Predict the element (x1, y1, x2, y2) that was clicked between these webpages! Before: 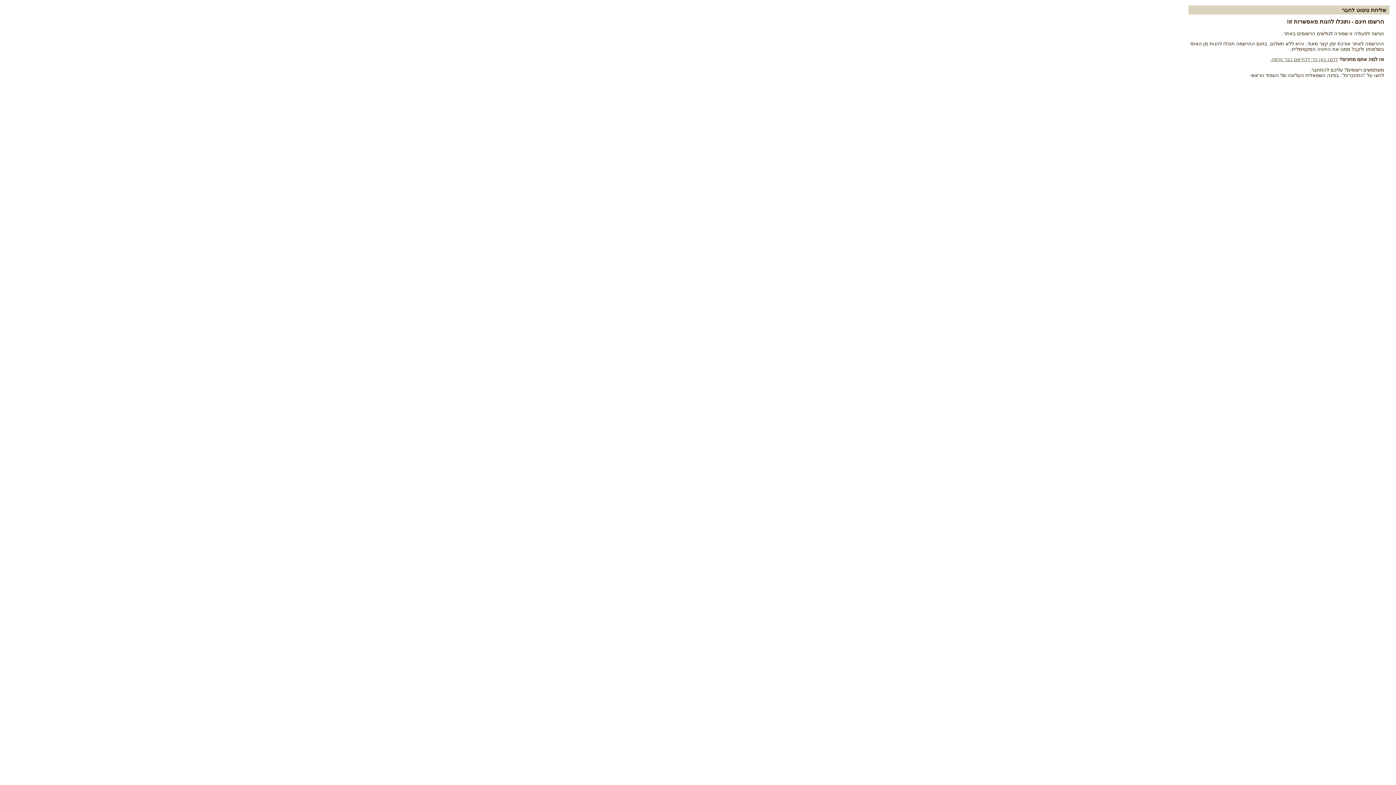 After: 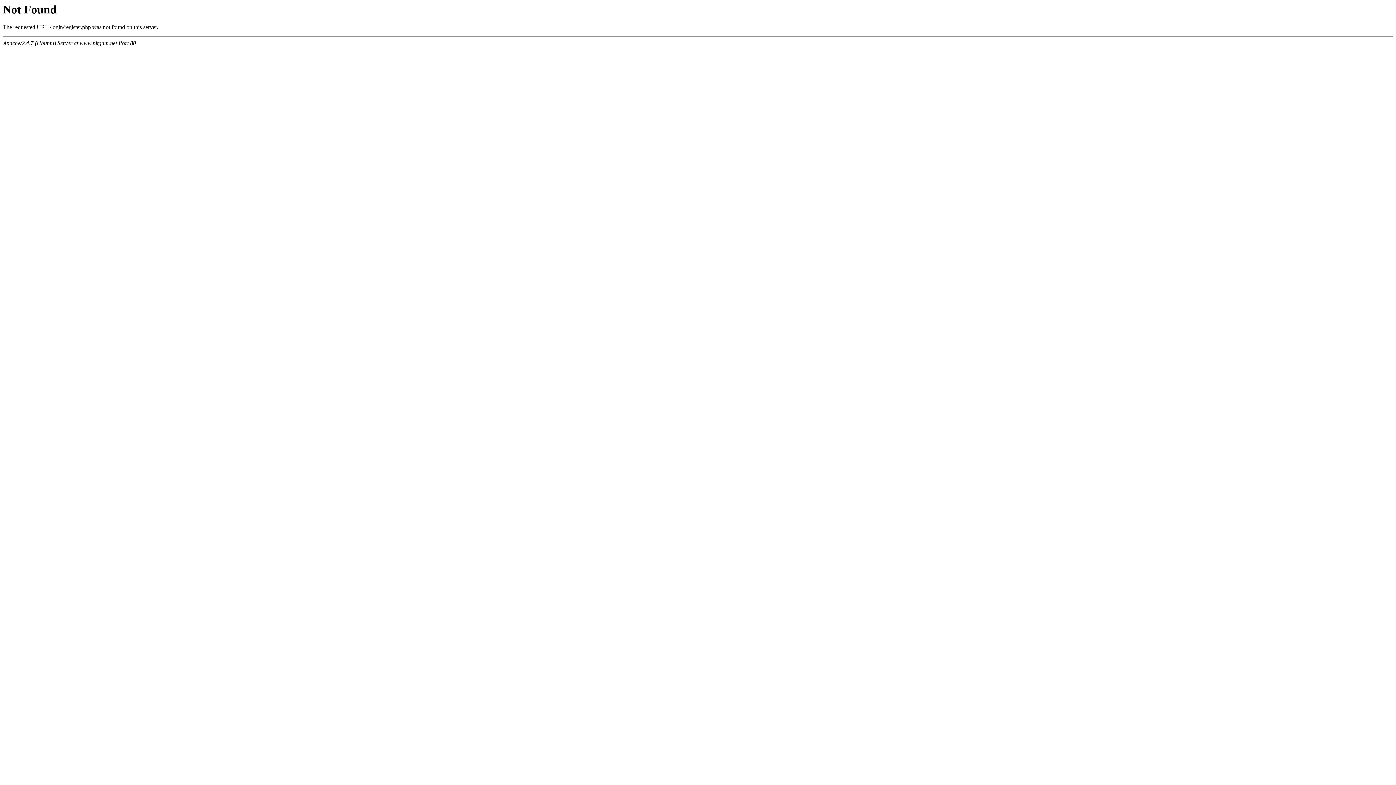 Action: bbox: (1270, 56, 1338, 62) label: לחצו כאן כדי להירשם כבר עכשיו.